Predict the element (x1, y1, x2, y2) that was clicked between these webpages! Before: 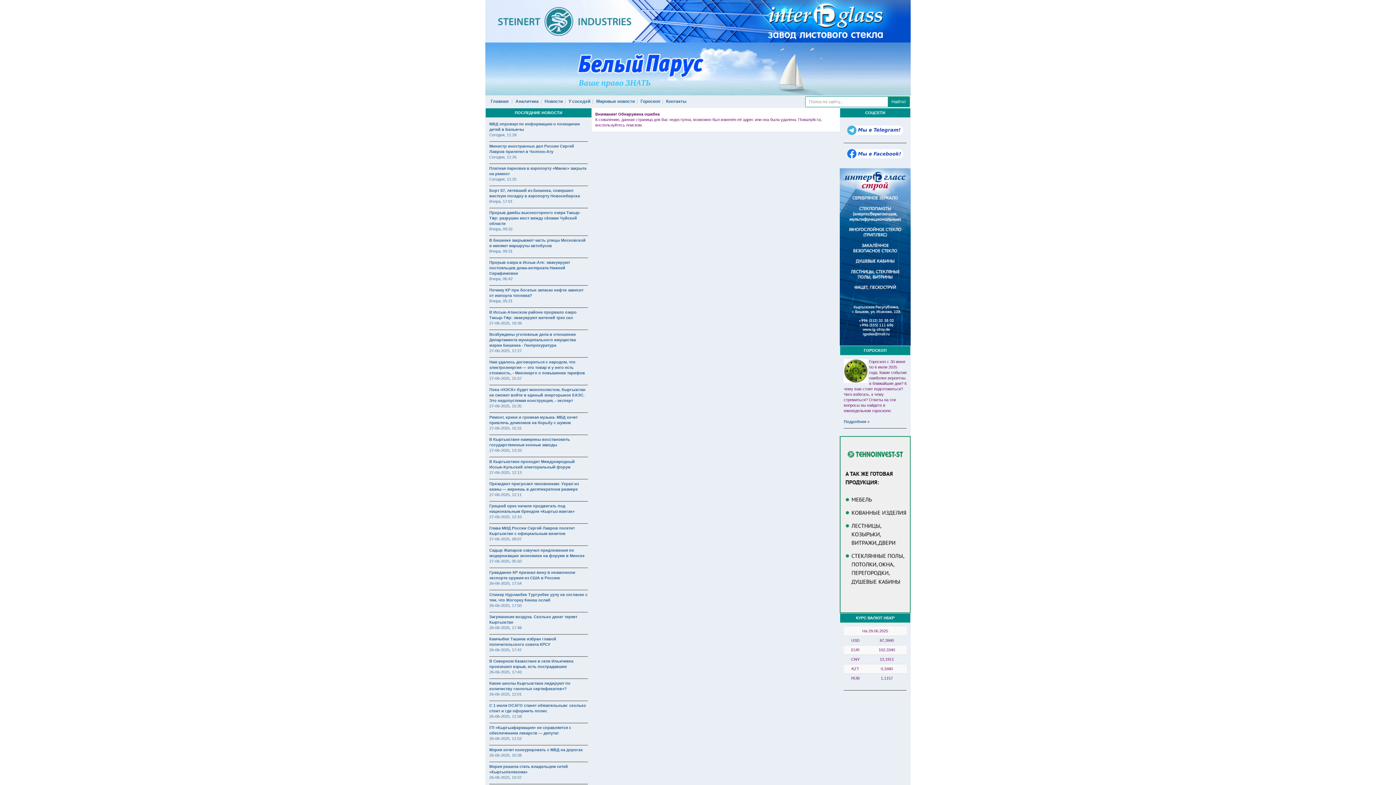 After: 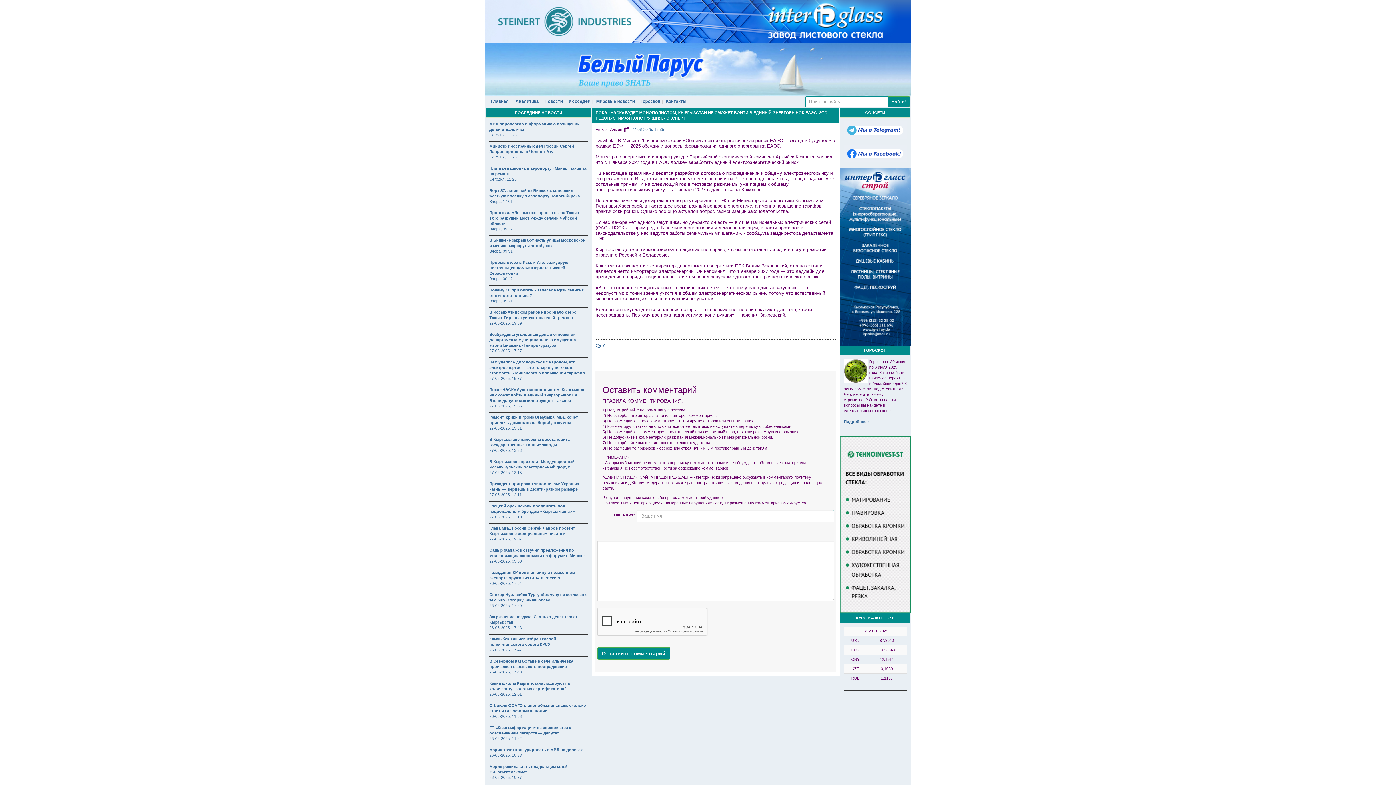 Action: bbox: (489, 387, 585, 403) label: Пока «НЭСК» будет монополистом, Кыргызстан не сможет войти в единый энергорынок ЕАЭС. Это недопустимая конструкция, - эксперт